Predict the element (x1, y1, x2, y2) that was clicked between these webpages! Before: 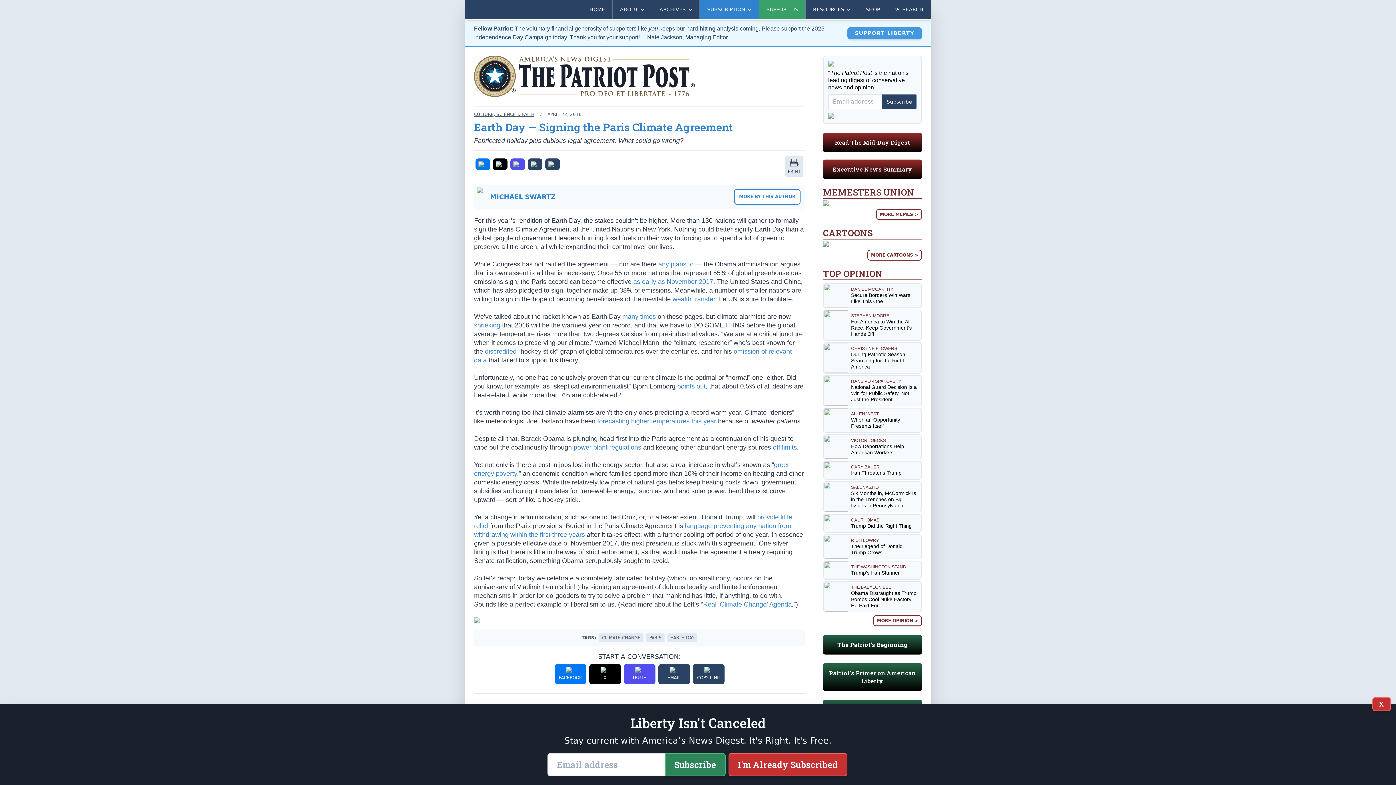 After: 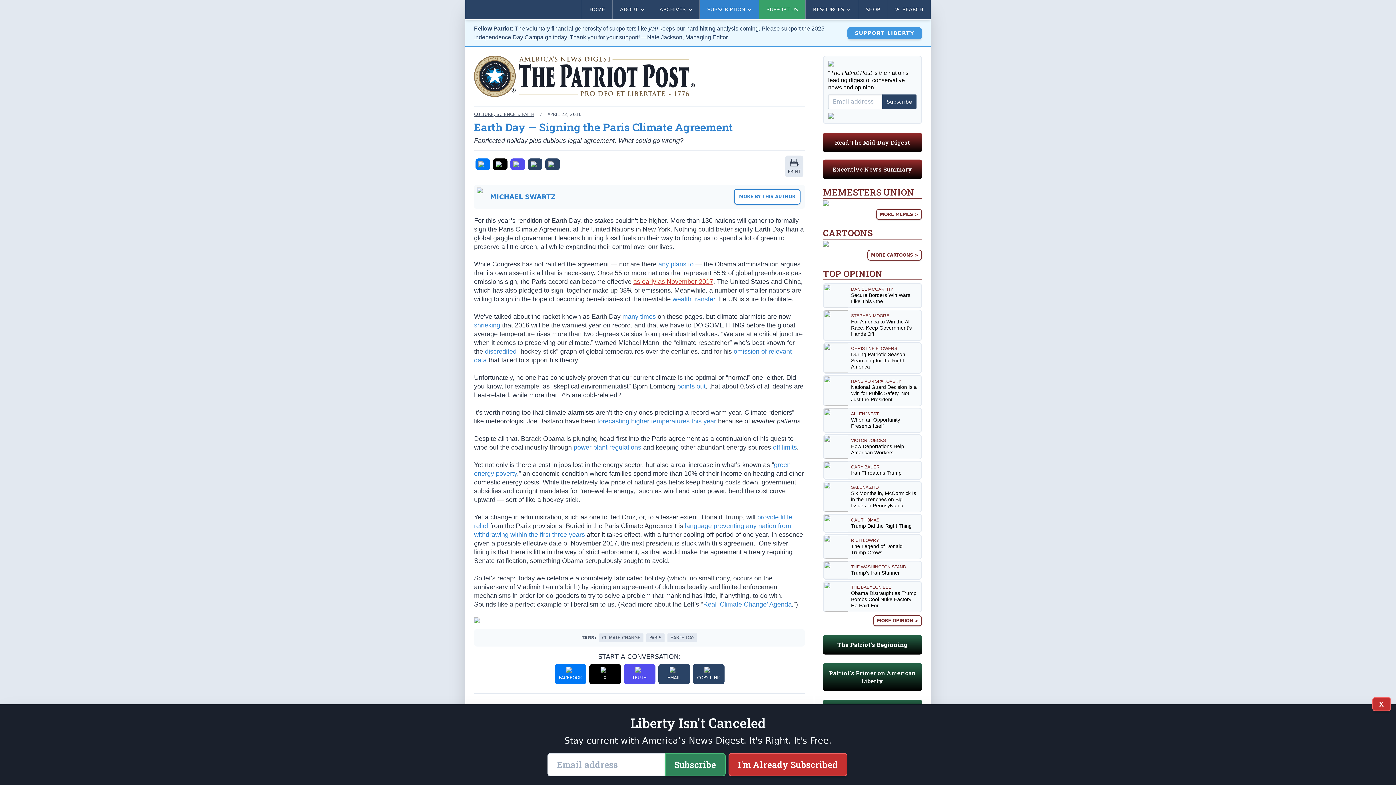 Action: label: as early as November 2017 bbox: (633, 278, 713, 285)